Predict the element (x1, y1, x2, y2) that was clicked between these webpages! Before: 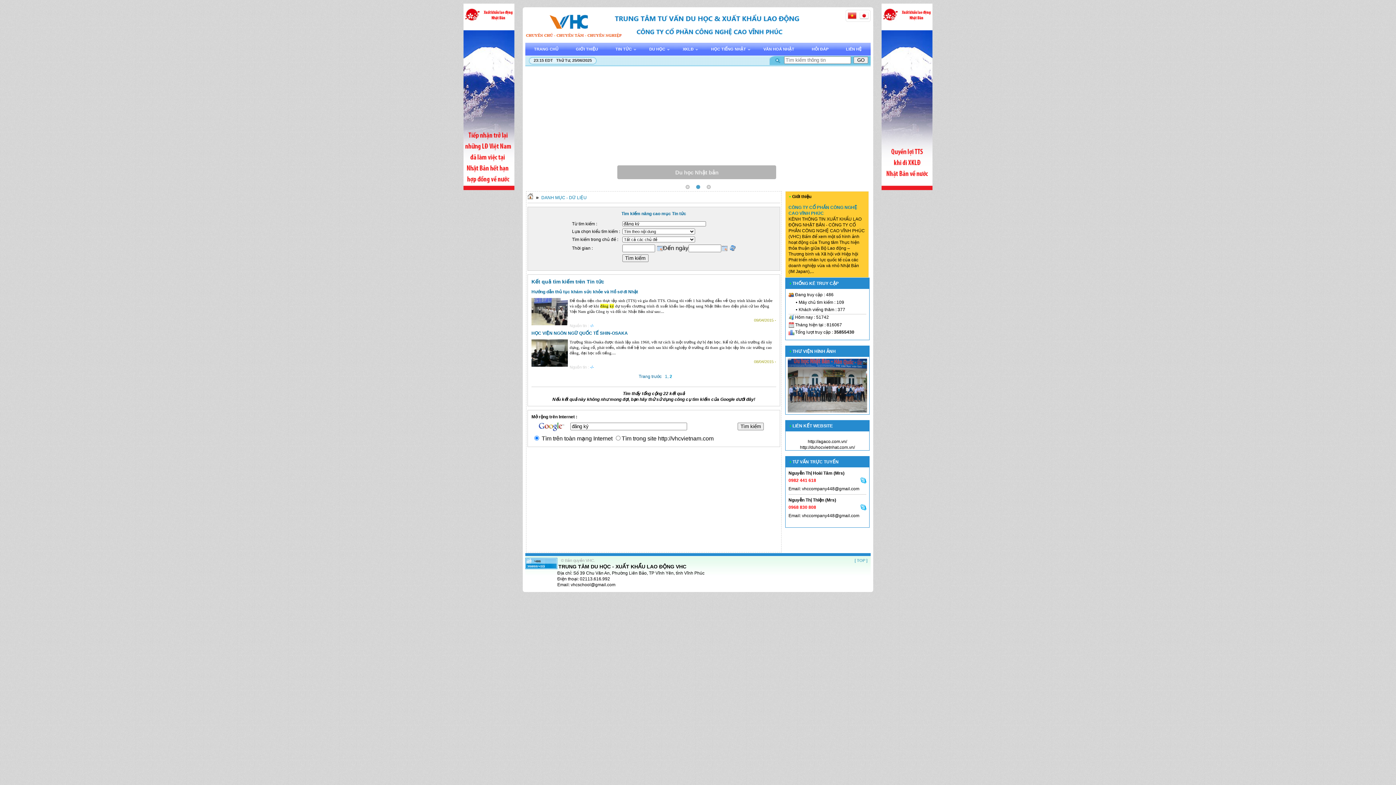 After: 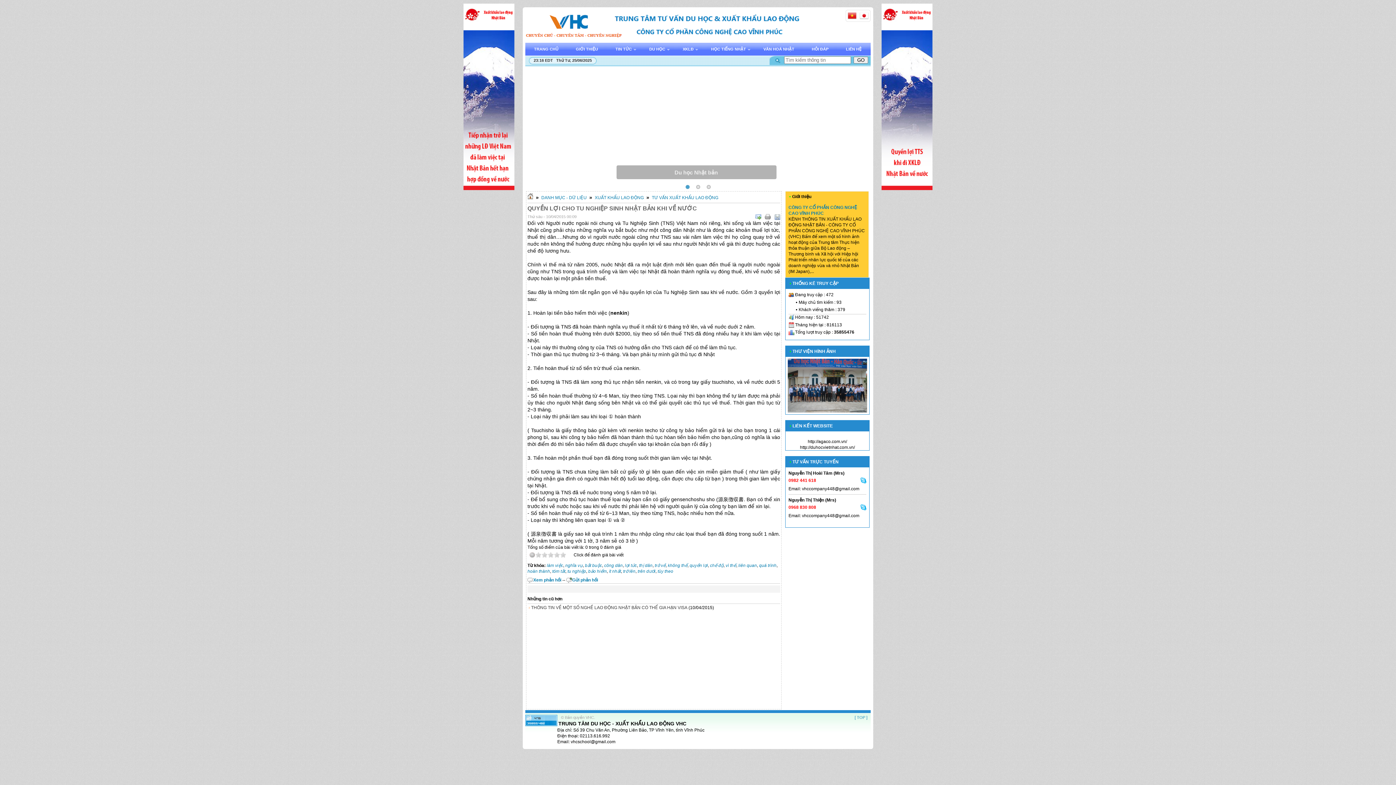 Action: bbox: (881, 186, 932, 191)